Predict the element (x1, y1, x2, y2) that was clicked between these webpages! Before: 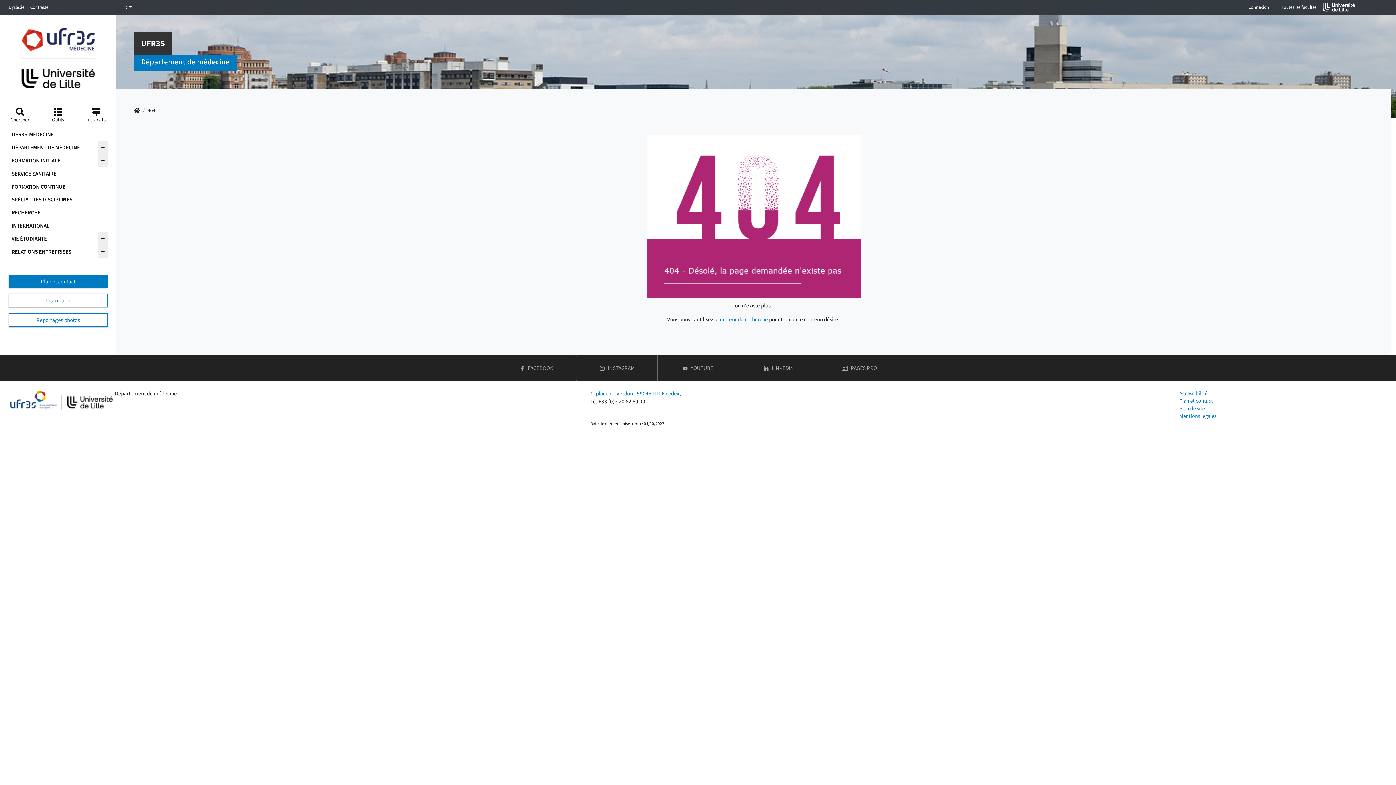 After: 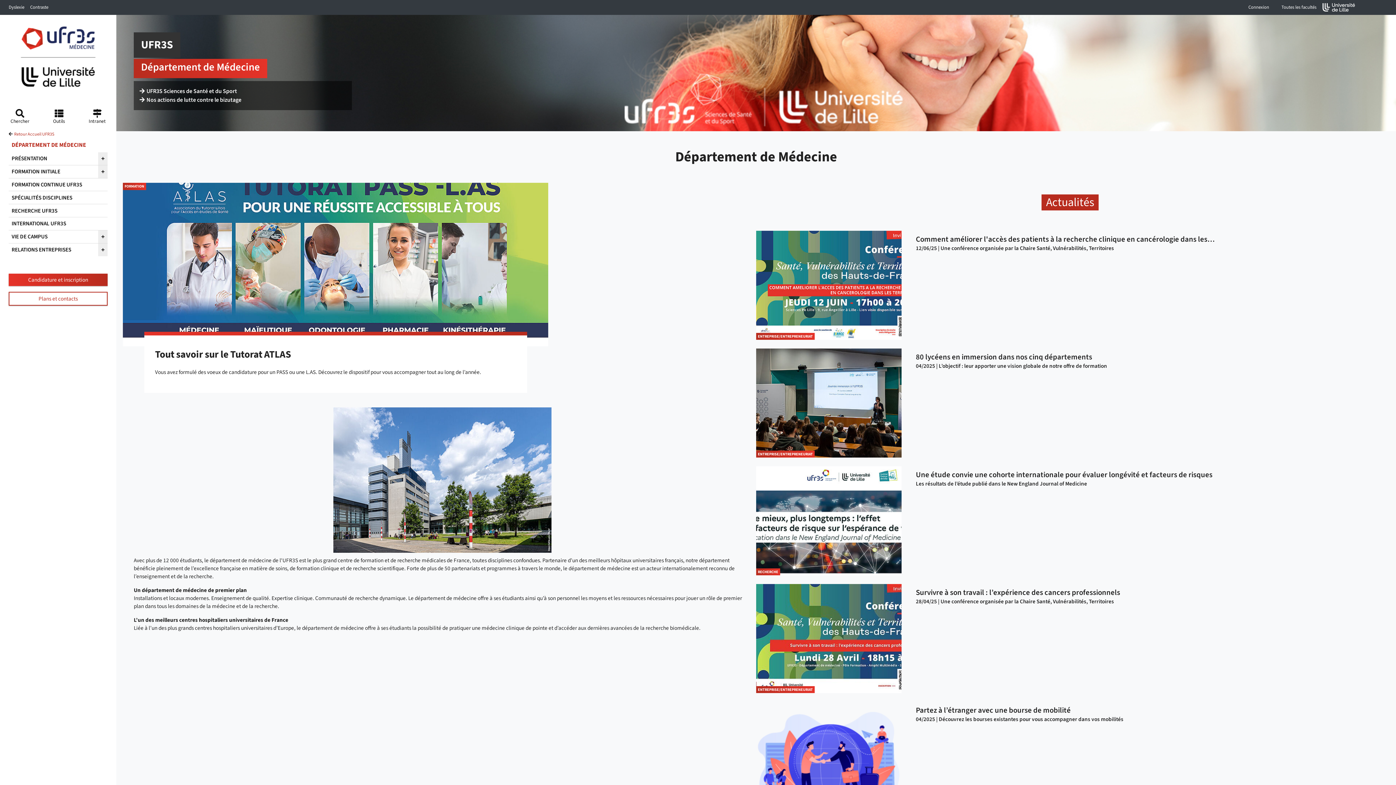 Action: bbox: (8, 128, 107, 140) label: UFR3S-MÉDECINE